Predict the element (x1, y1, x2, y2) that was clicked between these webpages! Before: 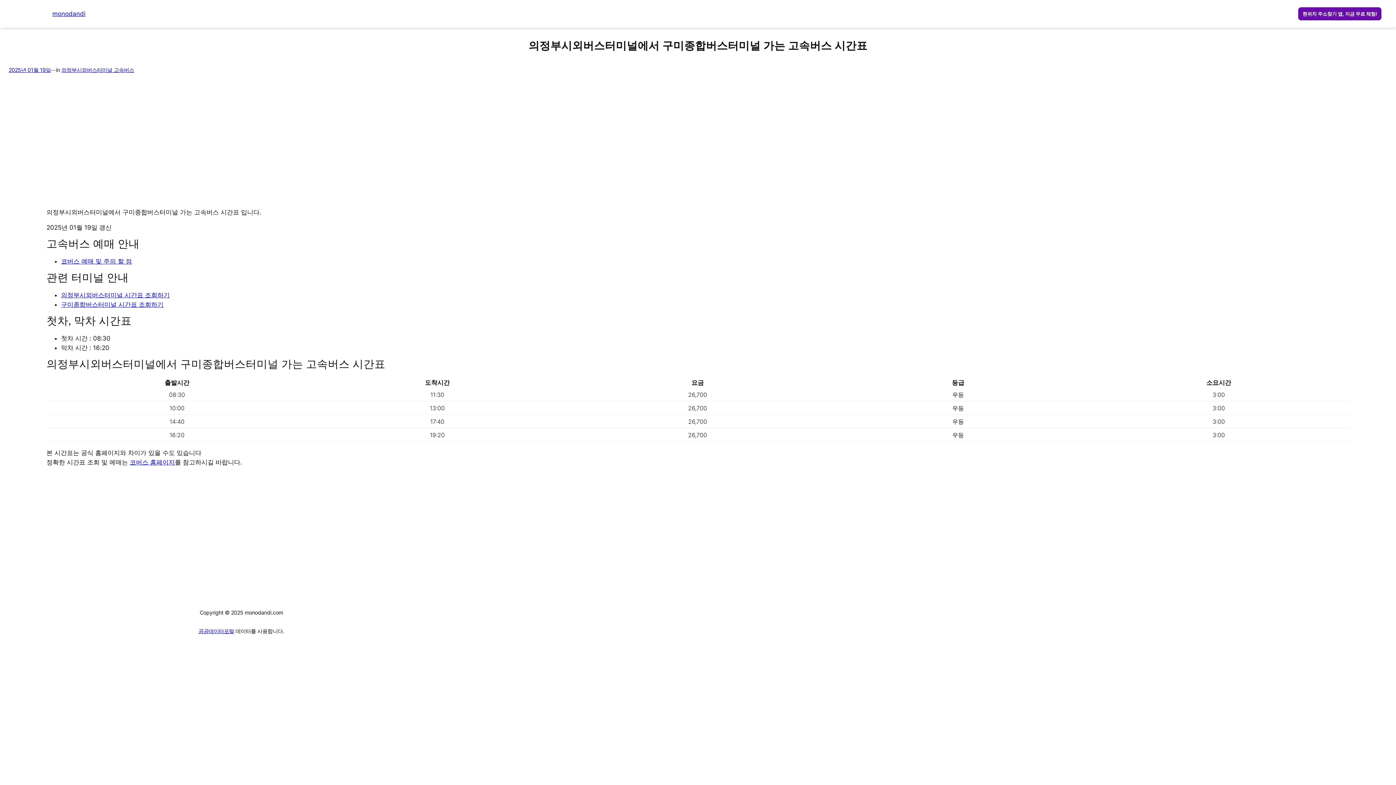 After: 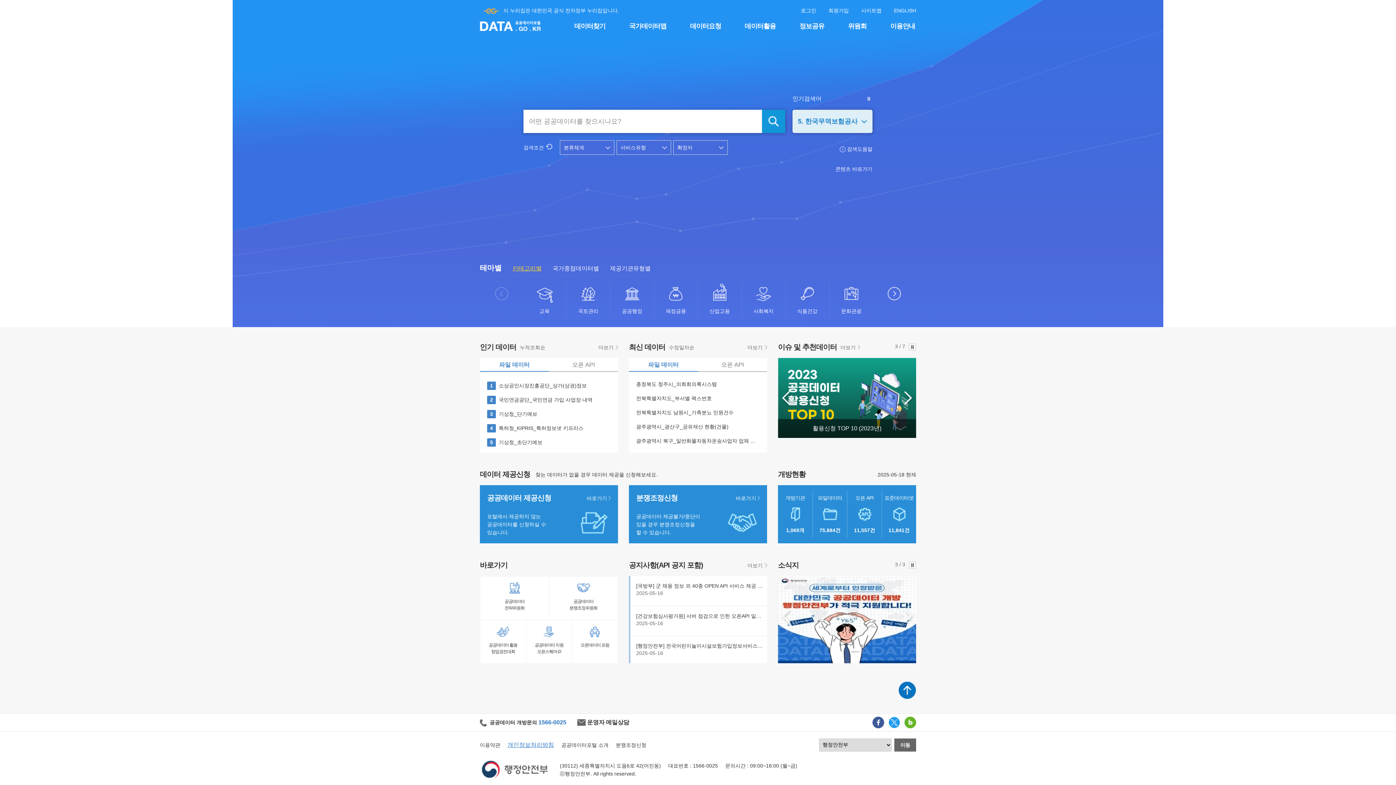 Action: bbox: (198, 628, 234, 634) label: 공공데이터포털